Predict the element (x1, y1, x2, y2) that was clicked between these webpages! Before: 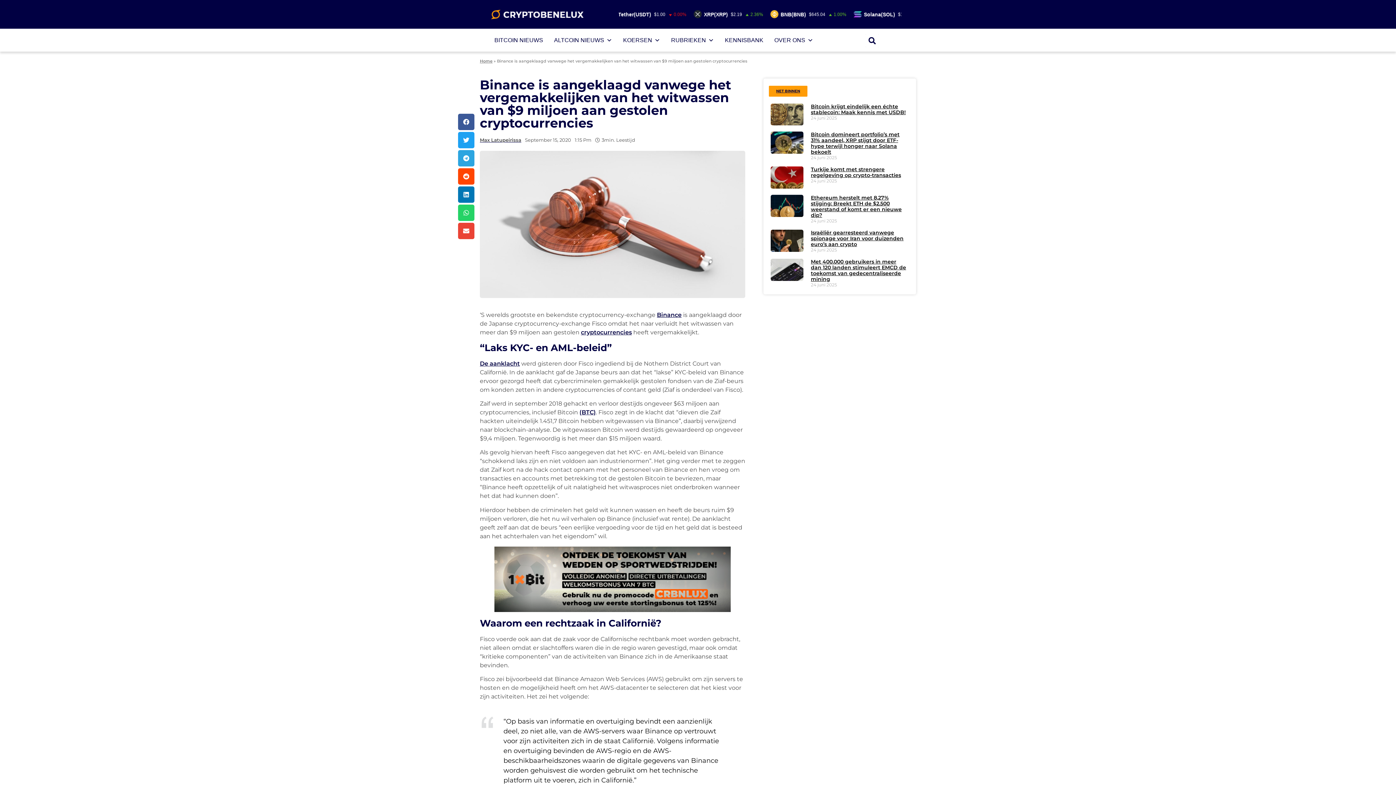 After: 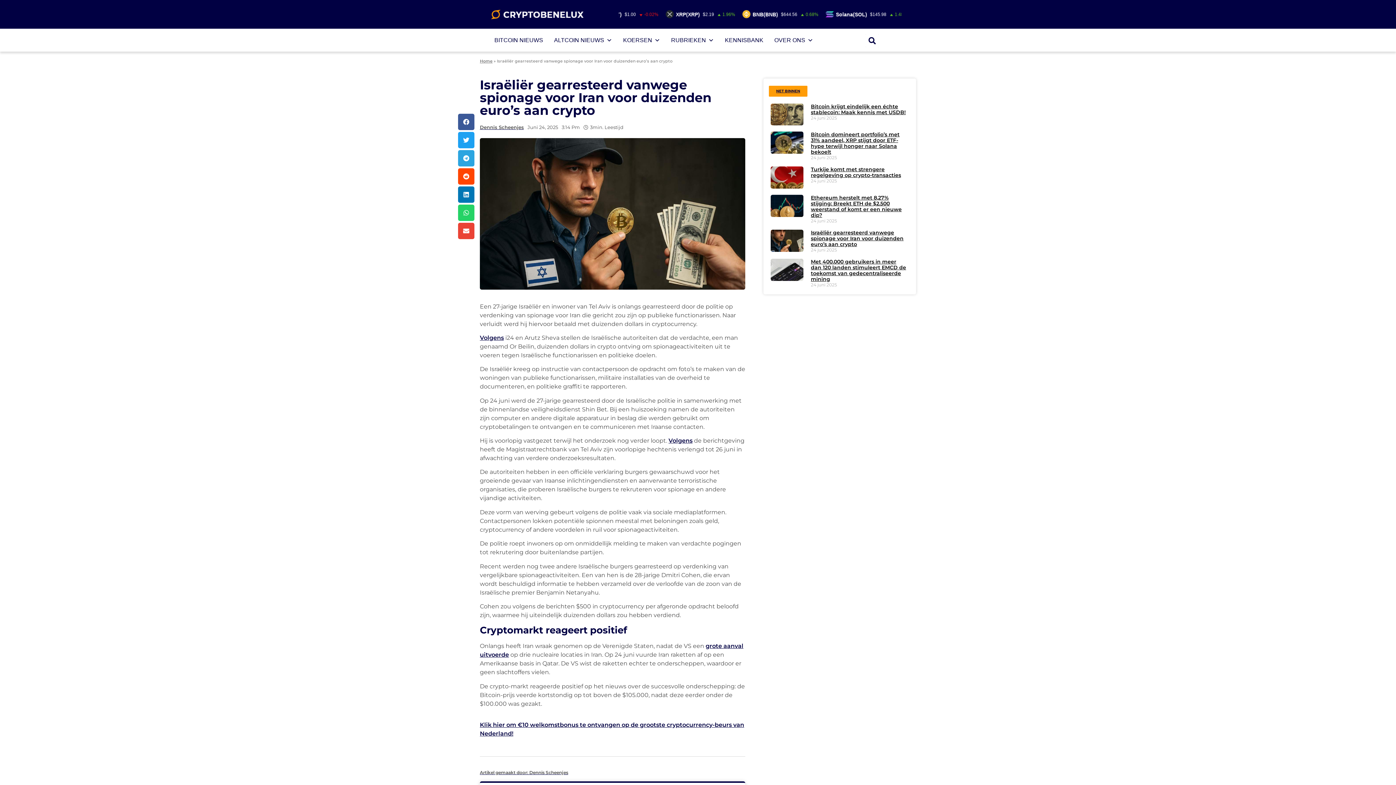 Action: bbox: (811, 229, 903, 247) label: Israëliër gearresteerd vanwege spionage voor Iran voor duizenden euro’s aan crypto